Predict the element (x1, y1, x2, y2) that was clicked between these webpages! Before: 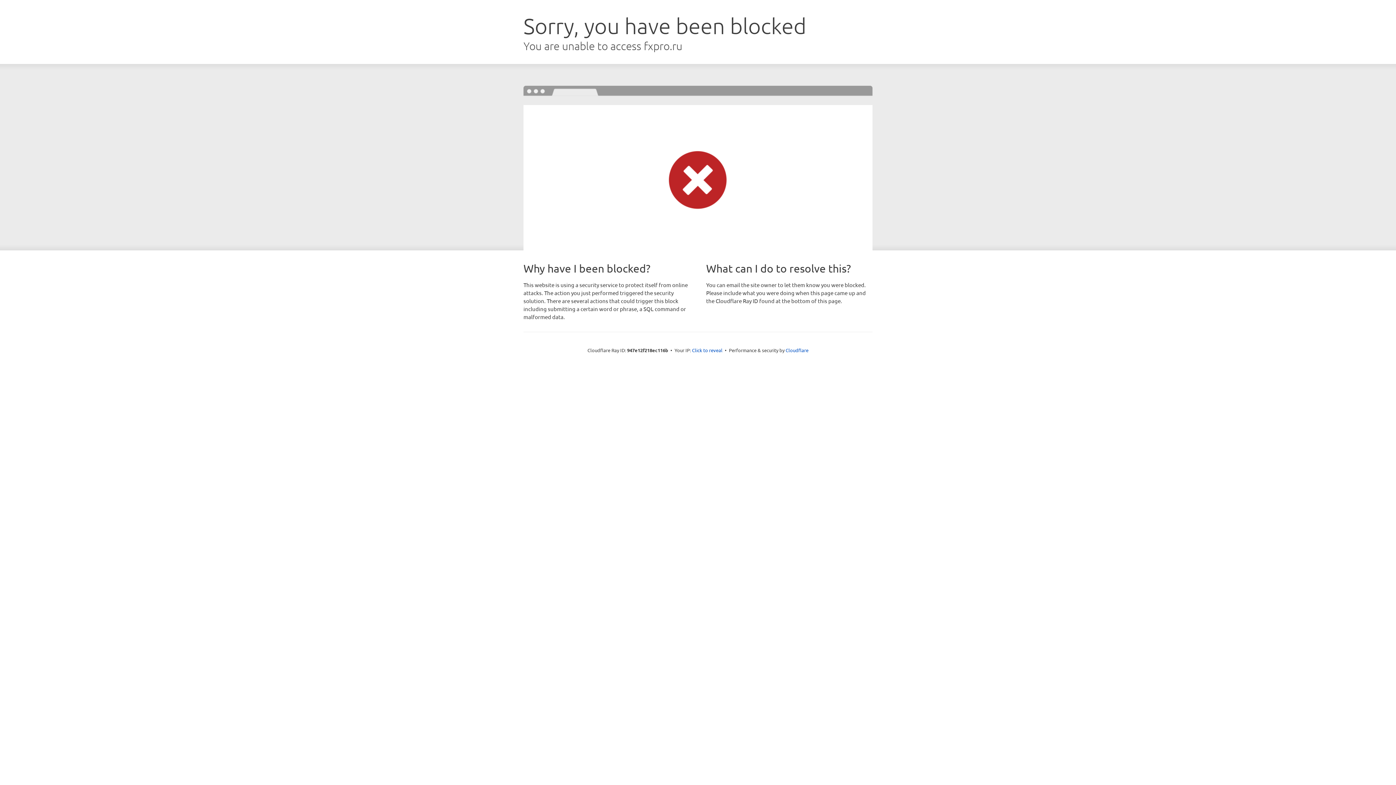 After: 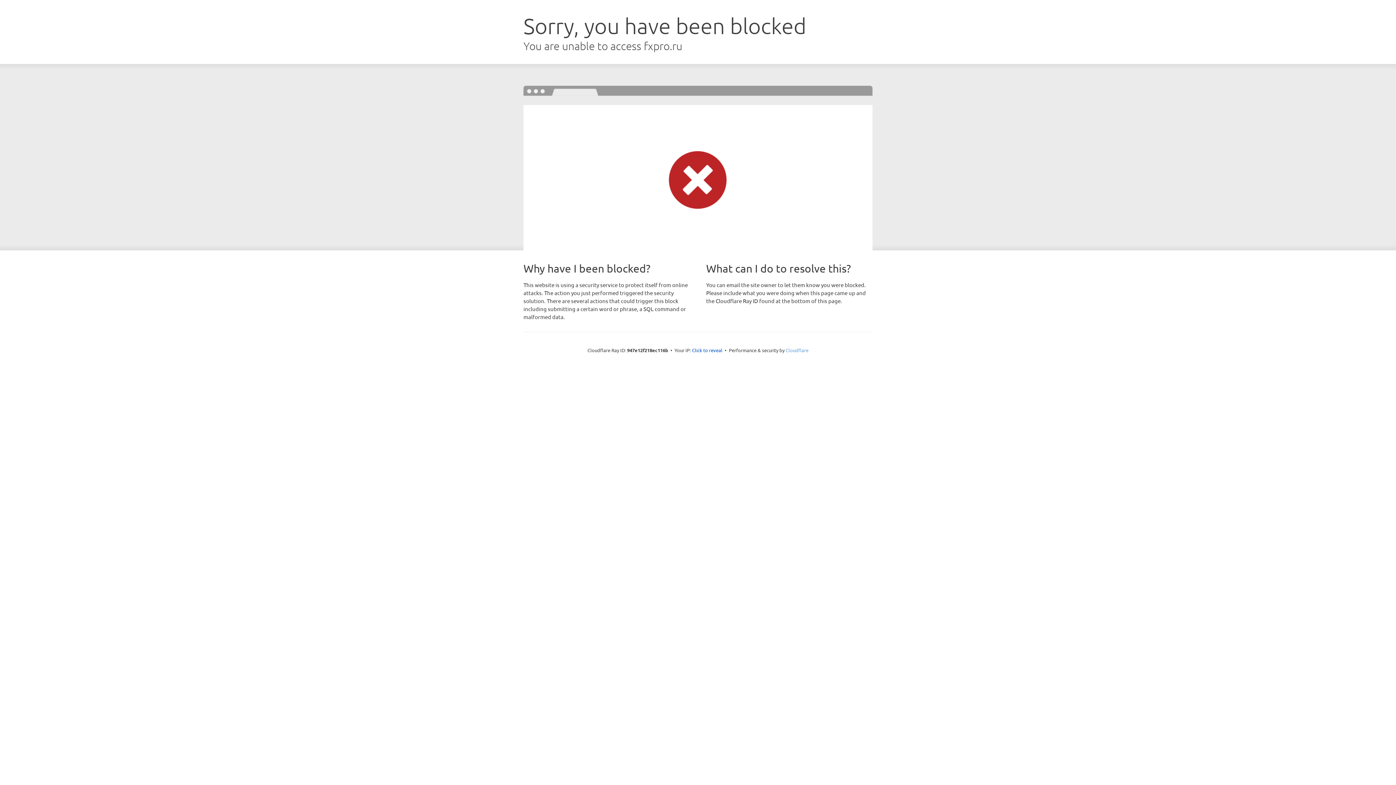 Action: label: Cloudflare bbox: (785, 347, 808, 353)